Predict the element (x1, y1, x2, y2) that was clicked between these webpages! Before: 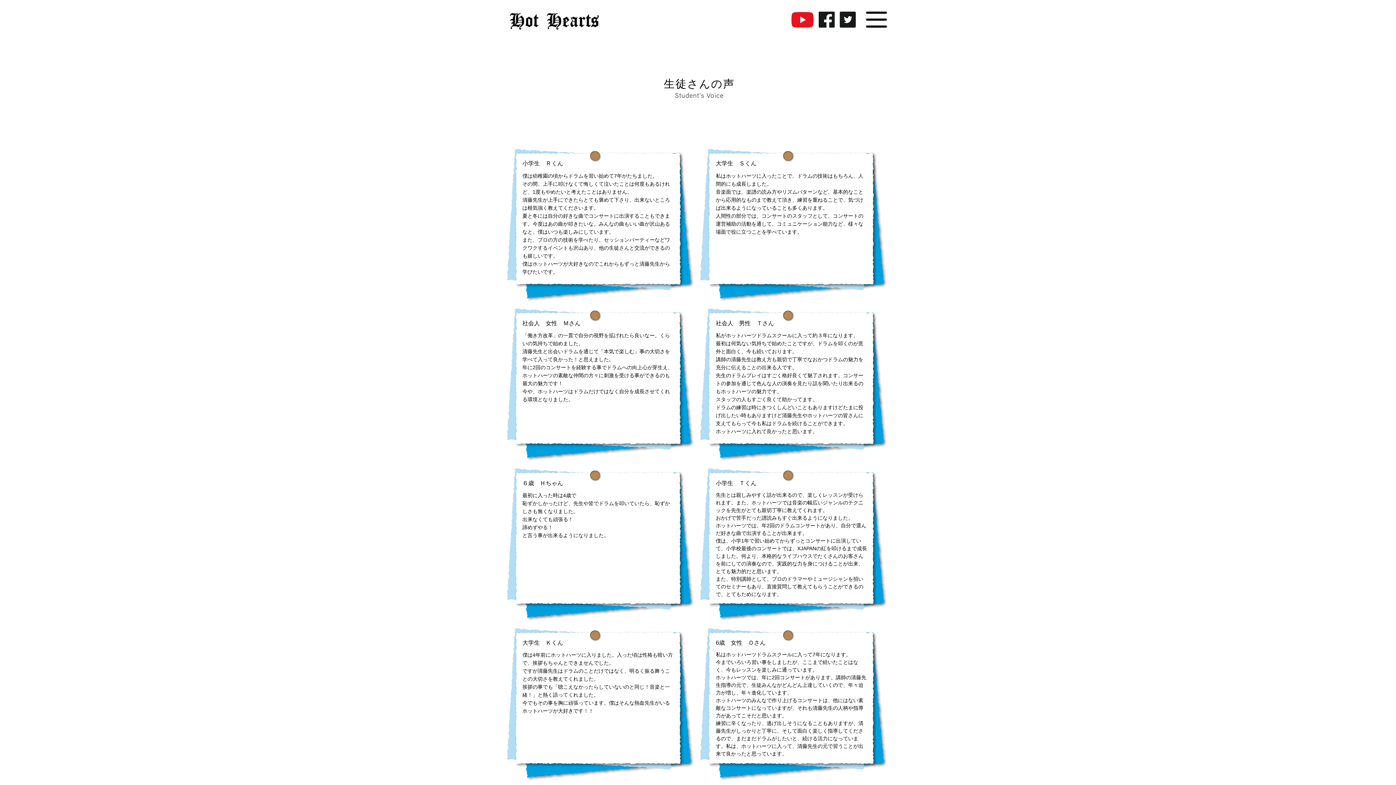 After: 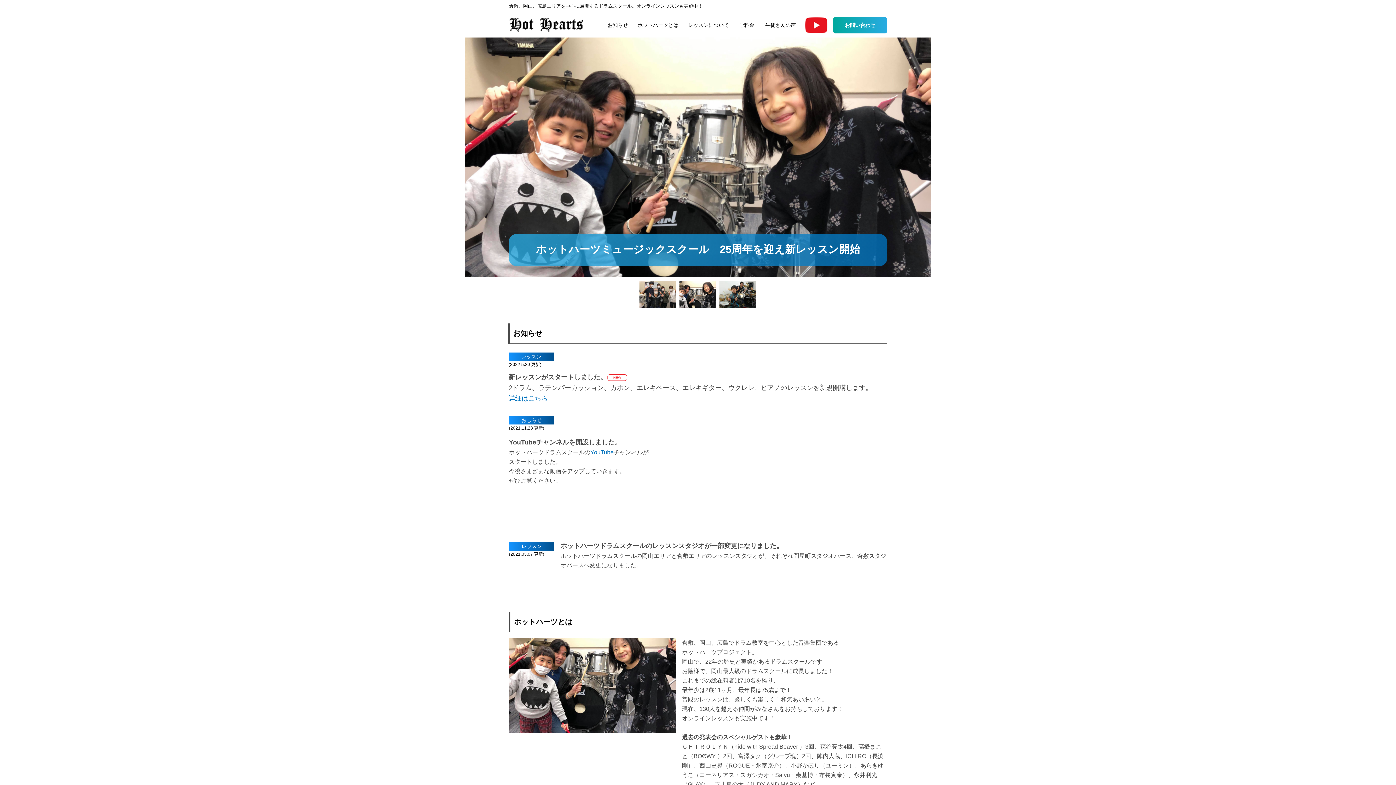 Action: bbox: (509, 7, 605, 34)